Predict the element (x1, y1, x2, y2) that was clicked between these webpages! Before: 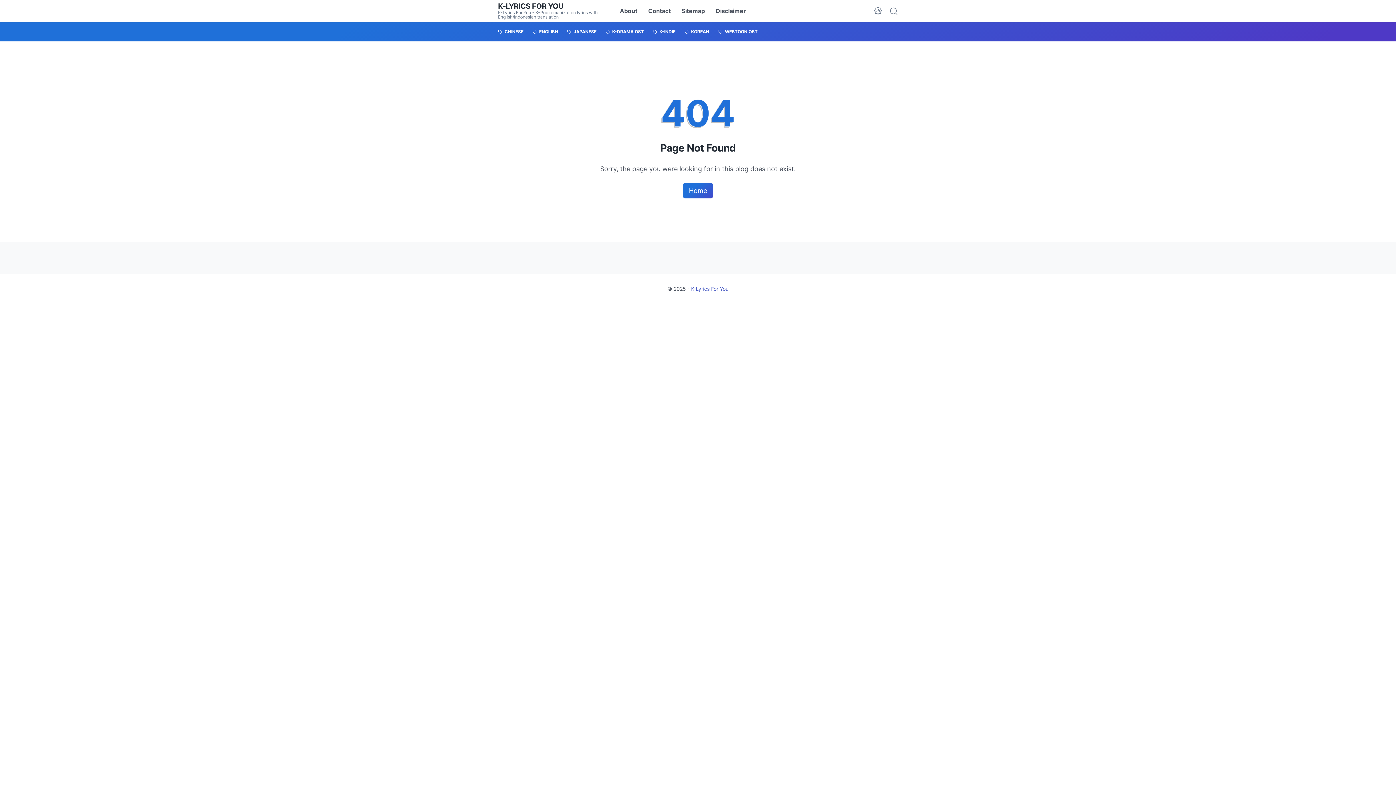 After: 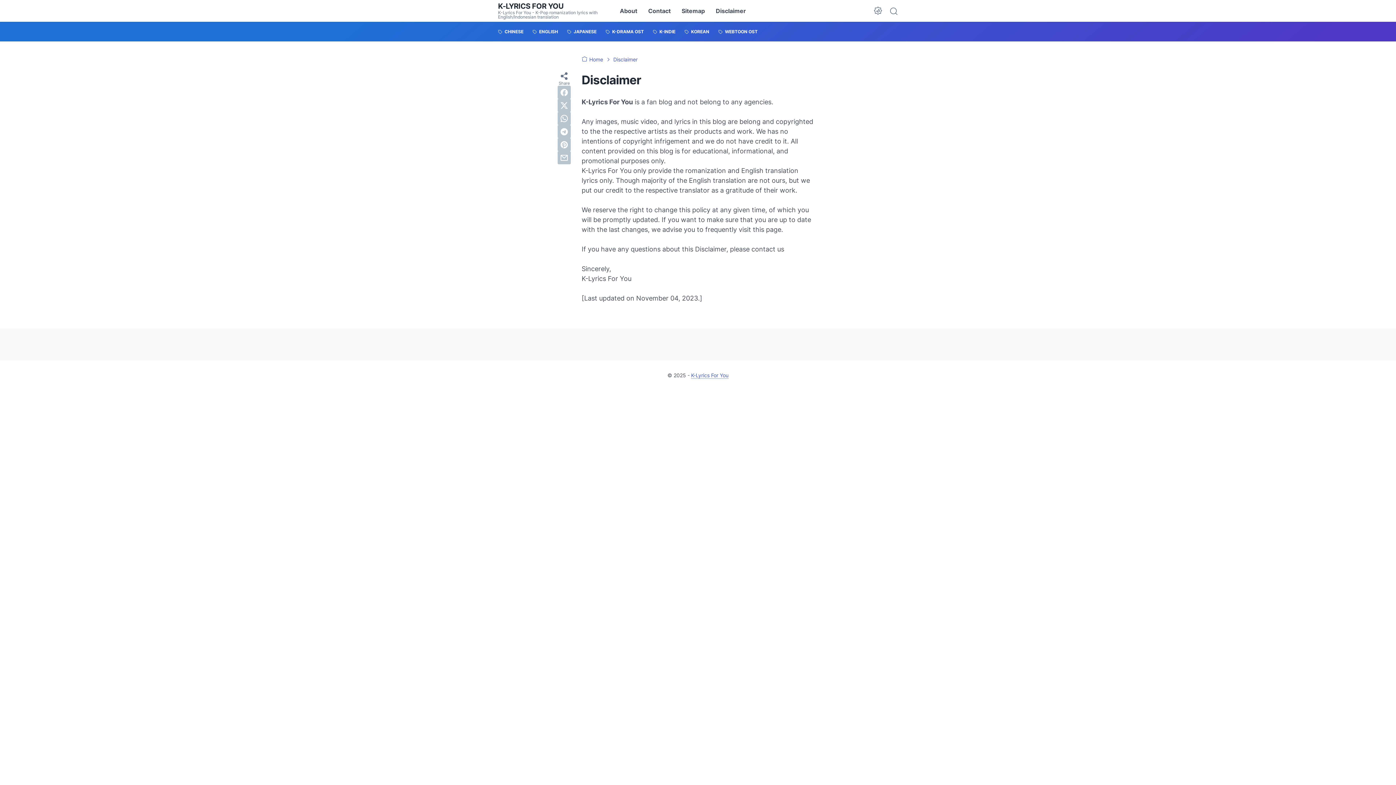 Action: label: Disclaimer bbox: (716, 0, 746, 21)